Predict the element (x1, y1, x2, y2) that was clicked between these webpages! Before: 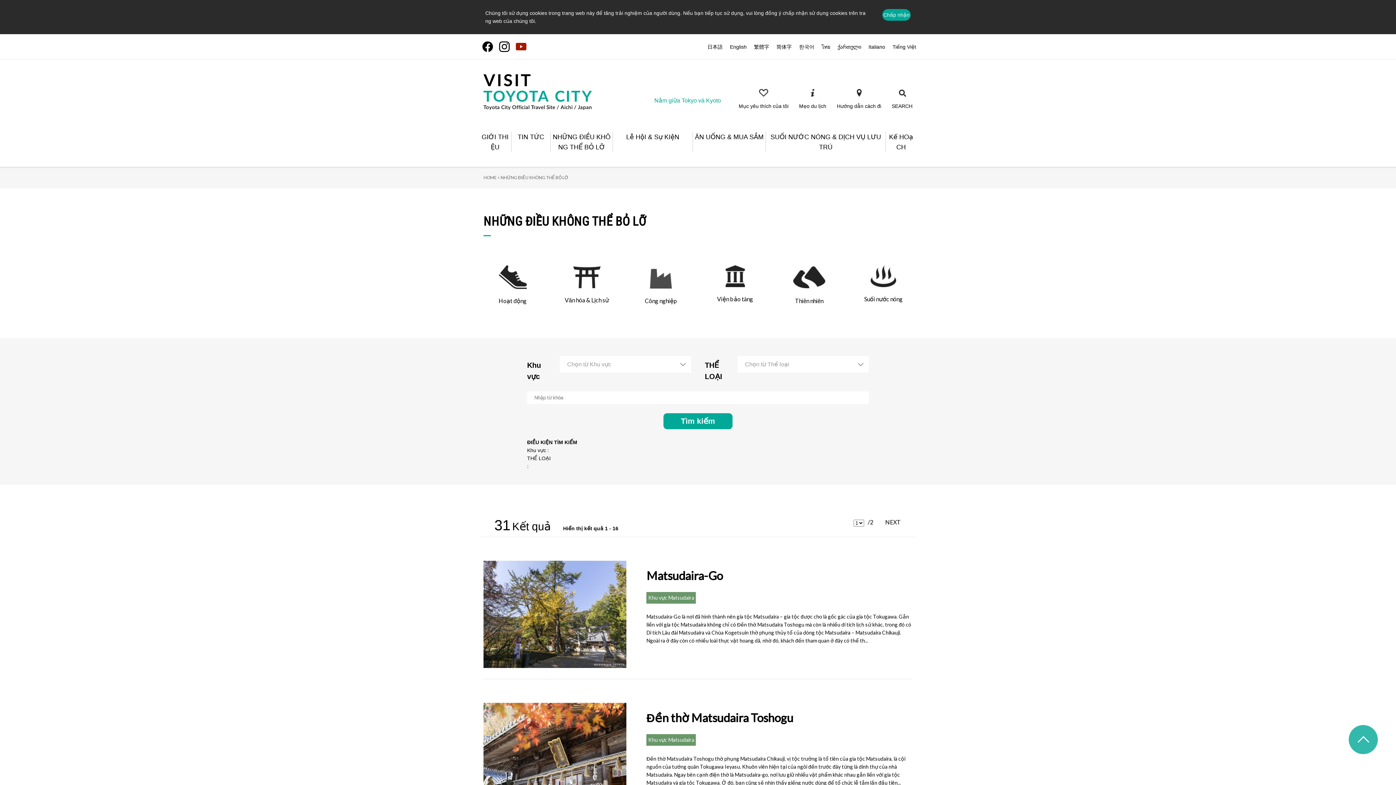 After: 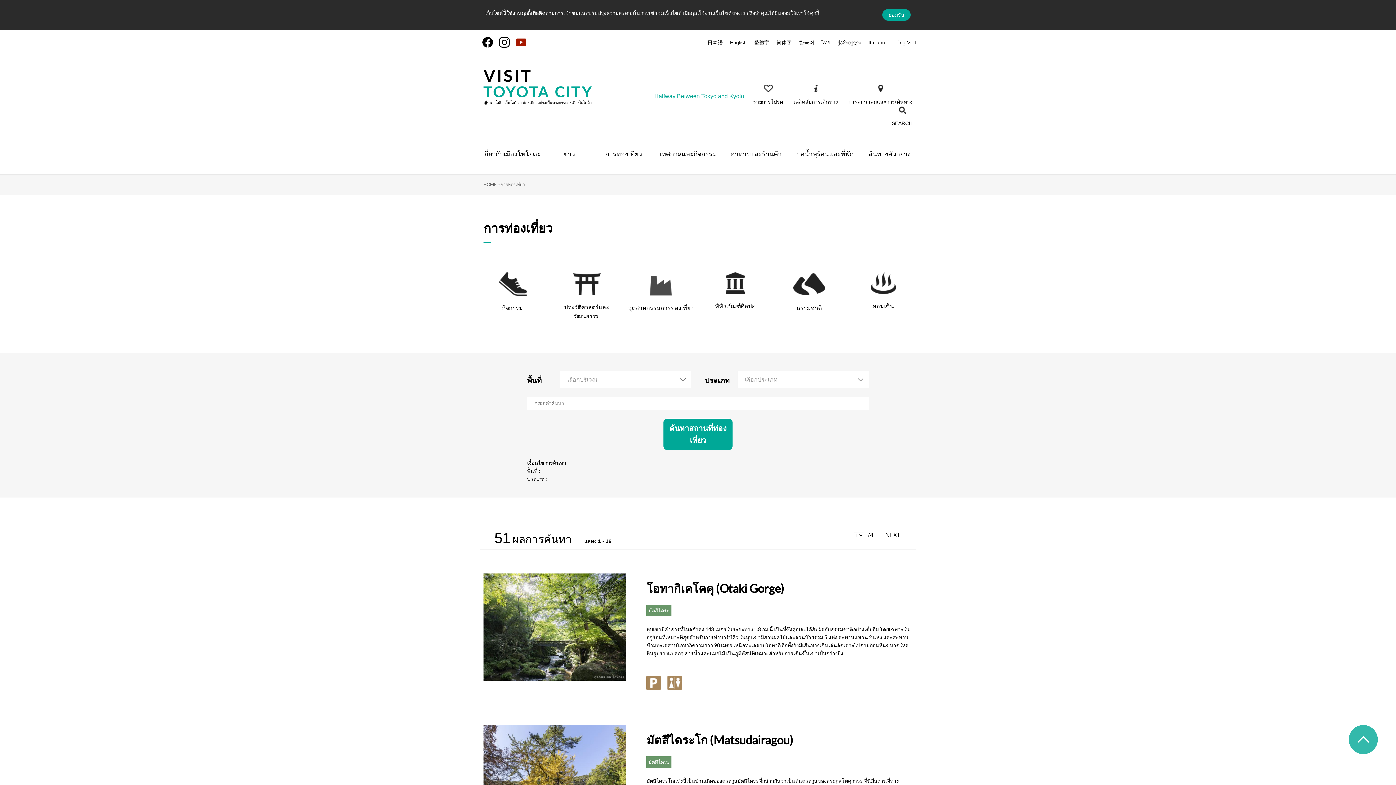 Action: label: ไทย bbox: (821, 44, 830, 49)